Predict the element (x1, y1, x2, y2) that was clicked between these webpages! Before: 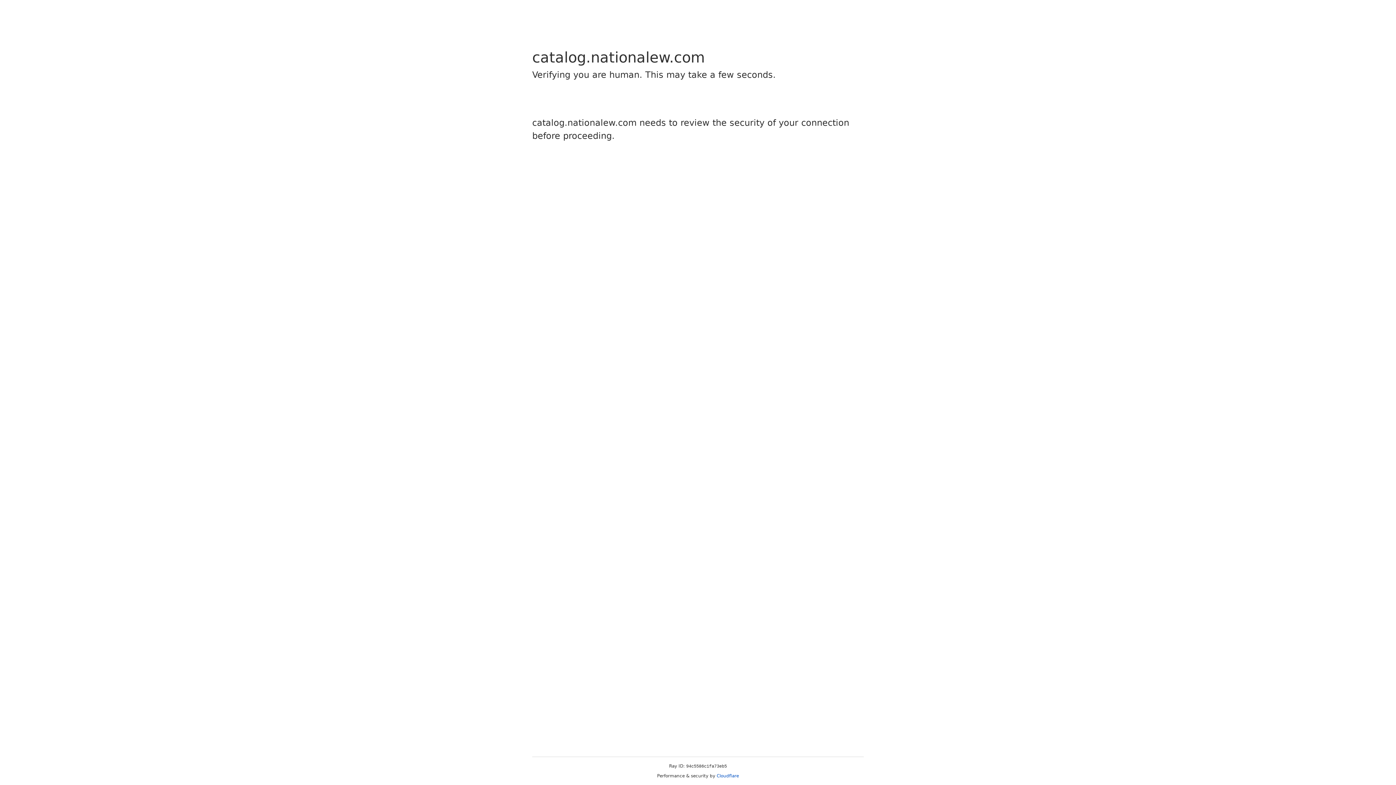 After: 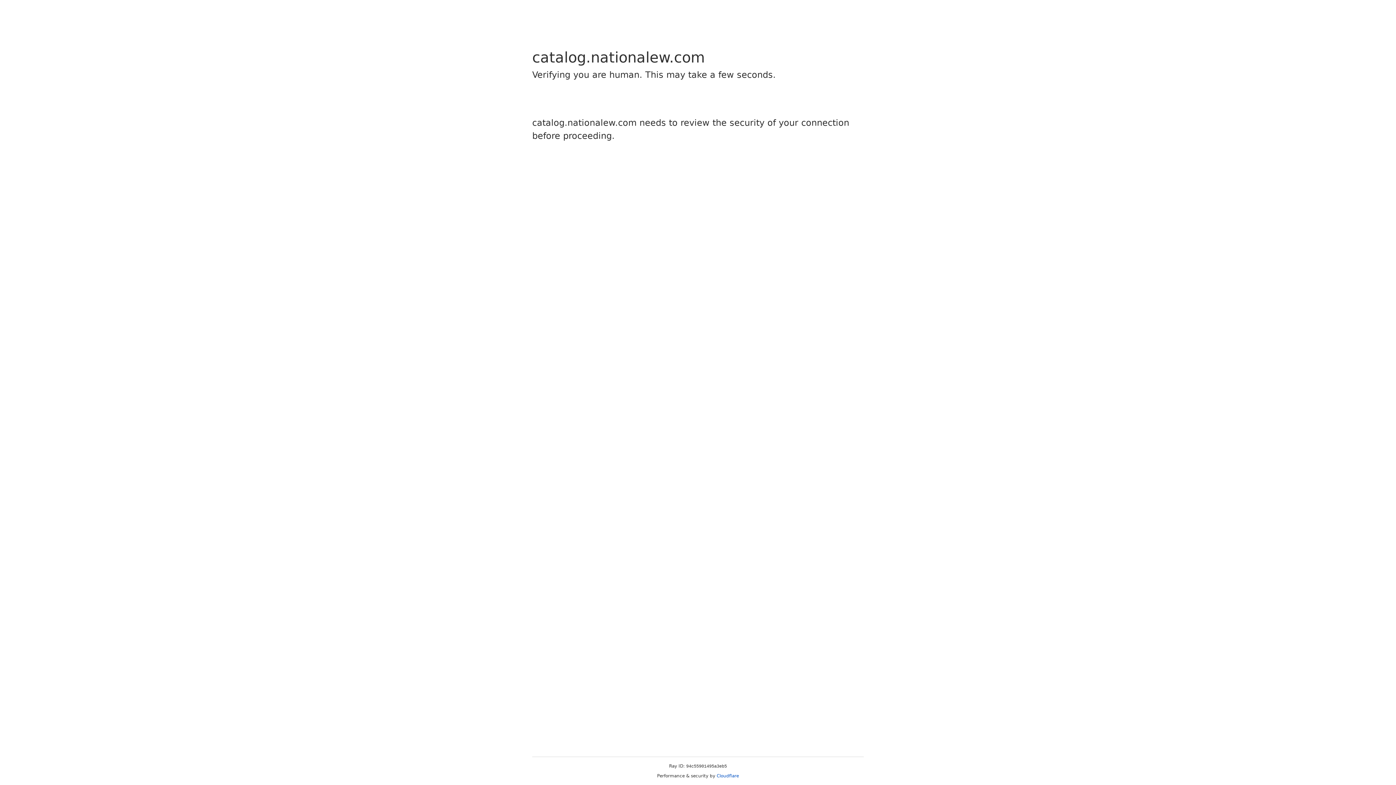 Action: label: Cloudflare bbox: (716, 773, 739, 778)